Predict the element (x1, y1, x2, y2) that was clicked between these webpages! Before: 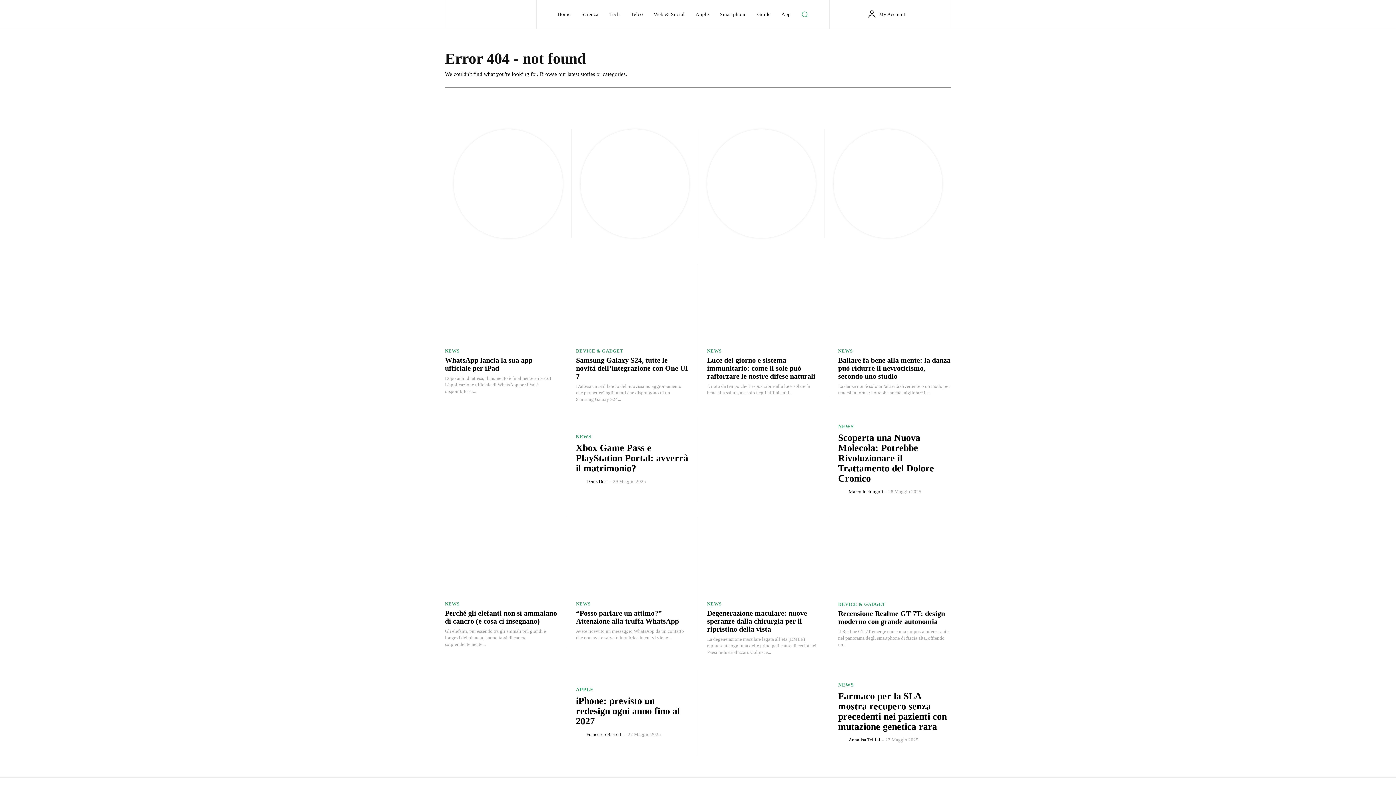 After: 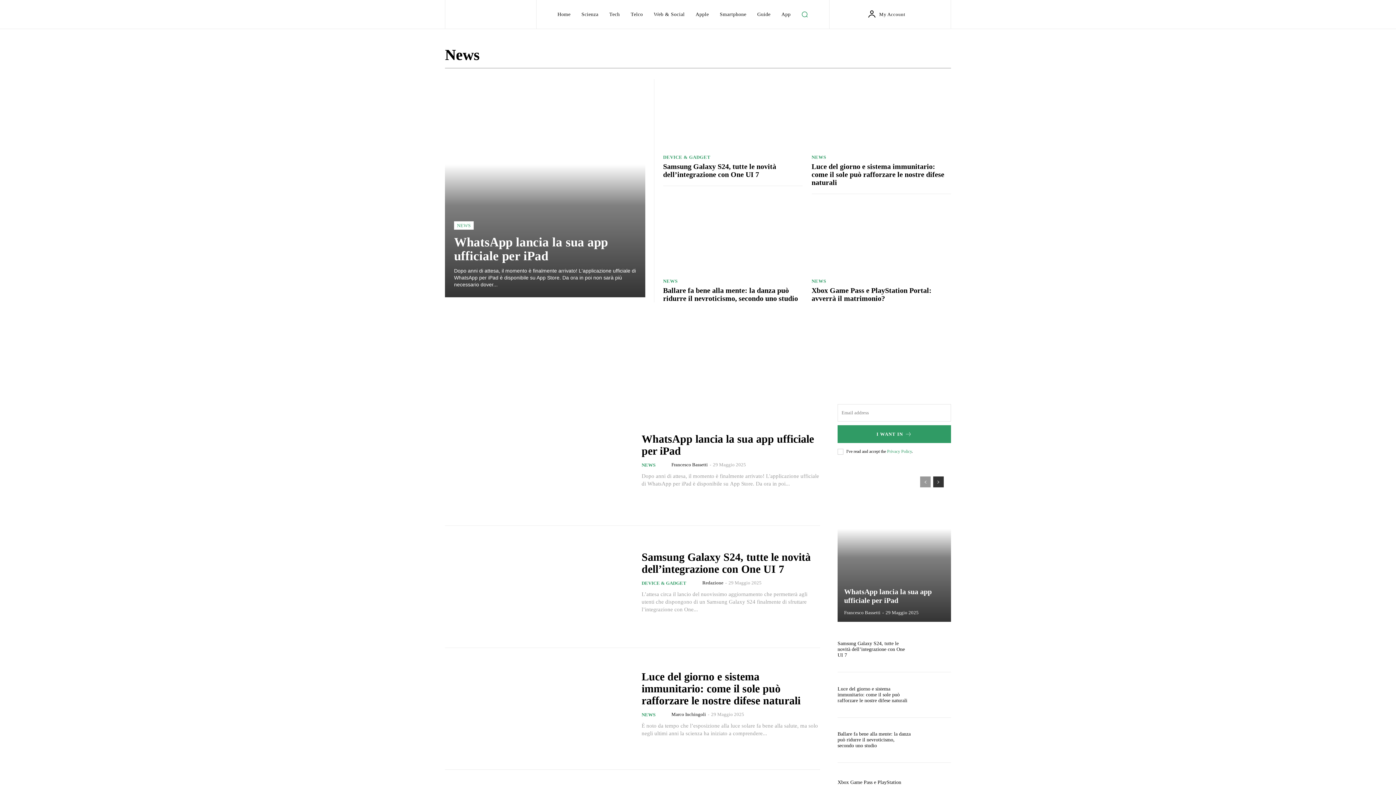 Action: label: NEWS bbox: (576, 601, 590, 606)